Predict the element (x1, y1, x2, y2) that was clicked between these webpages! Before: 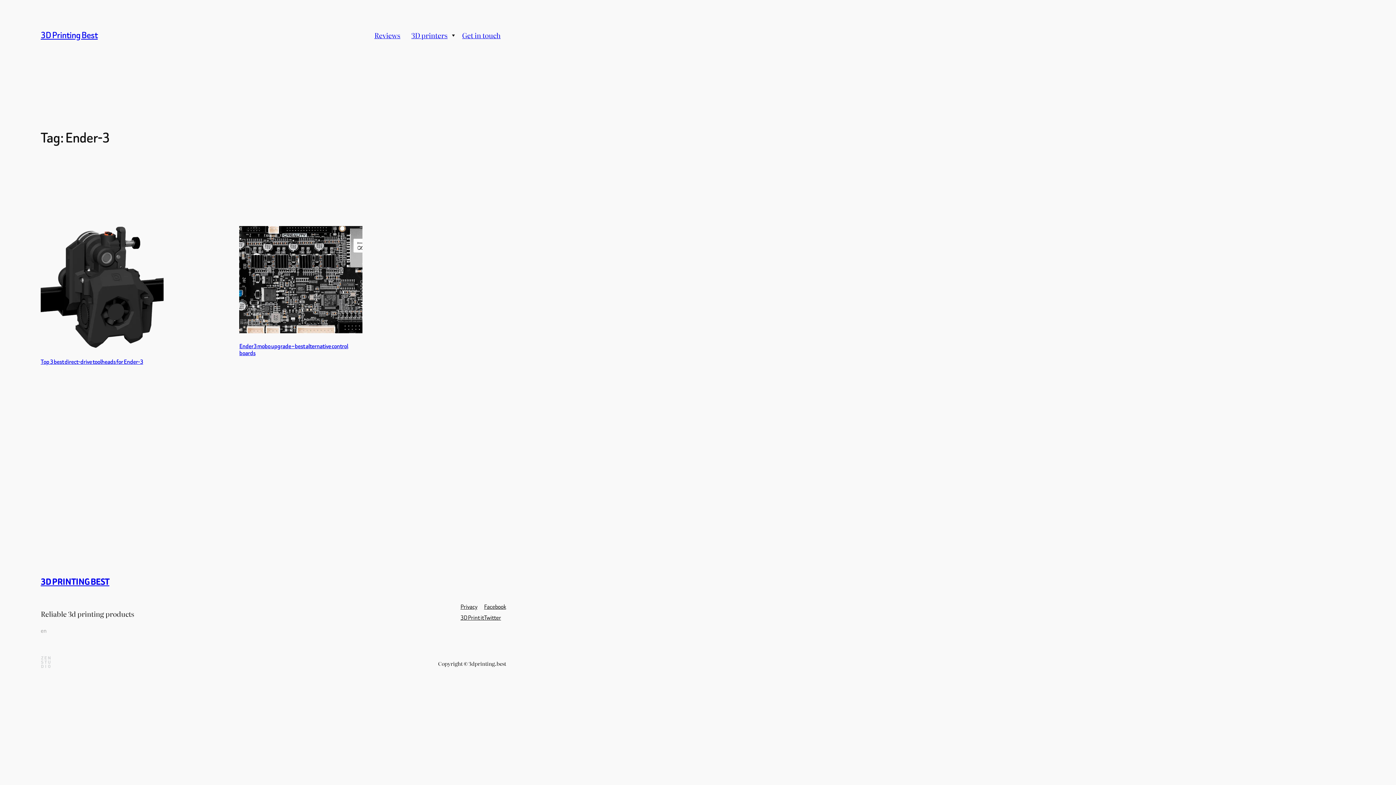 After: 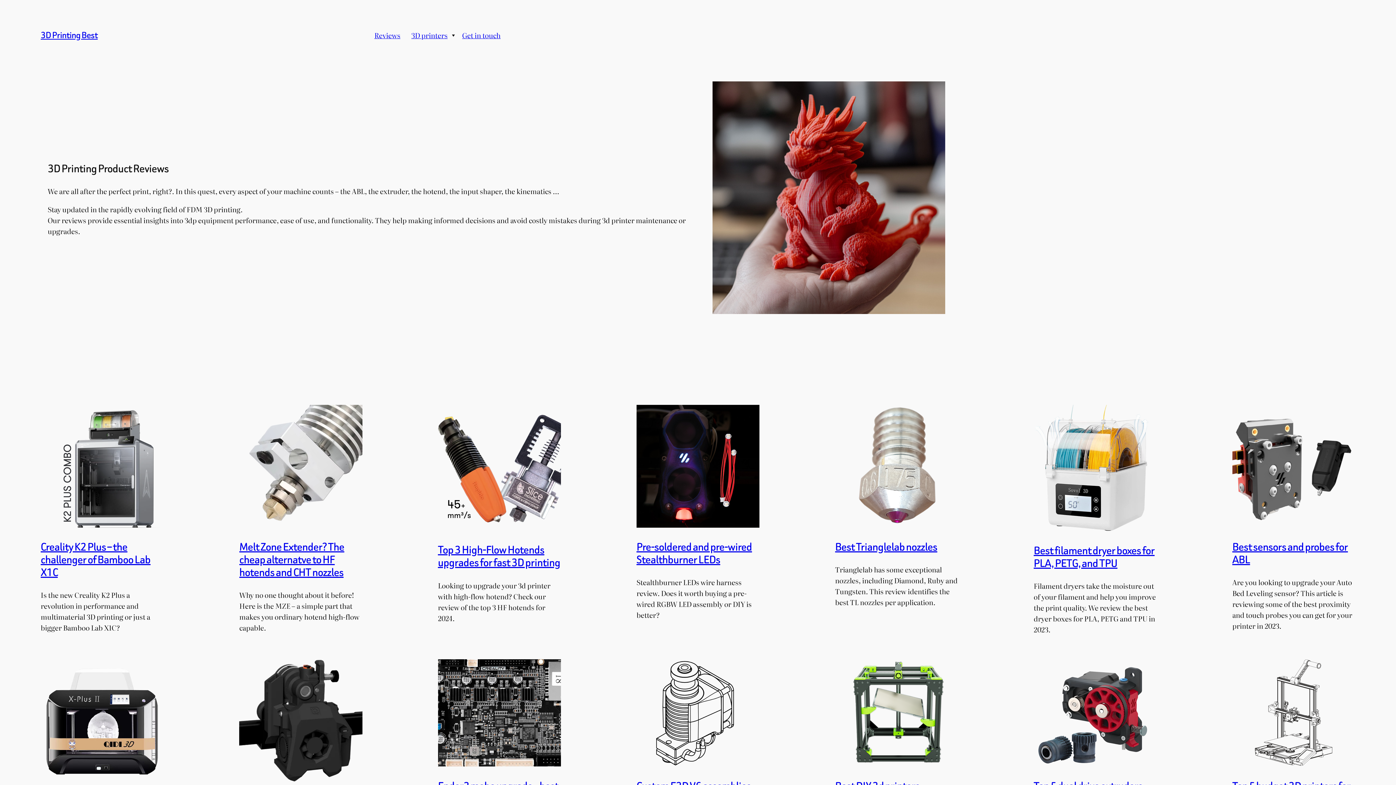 Action: bbox: (369, 26, 405, 44) label: Reviews